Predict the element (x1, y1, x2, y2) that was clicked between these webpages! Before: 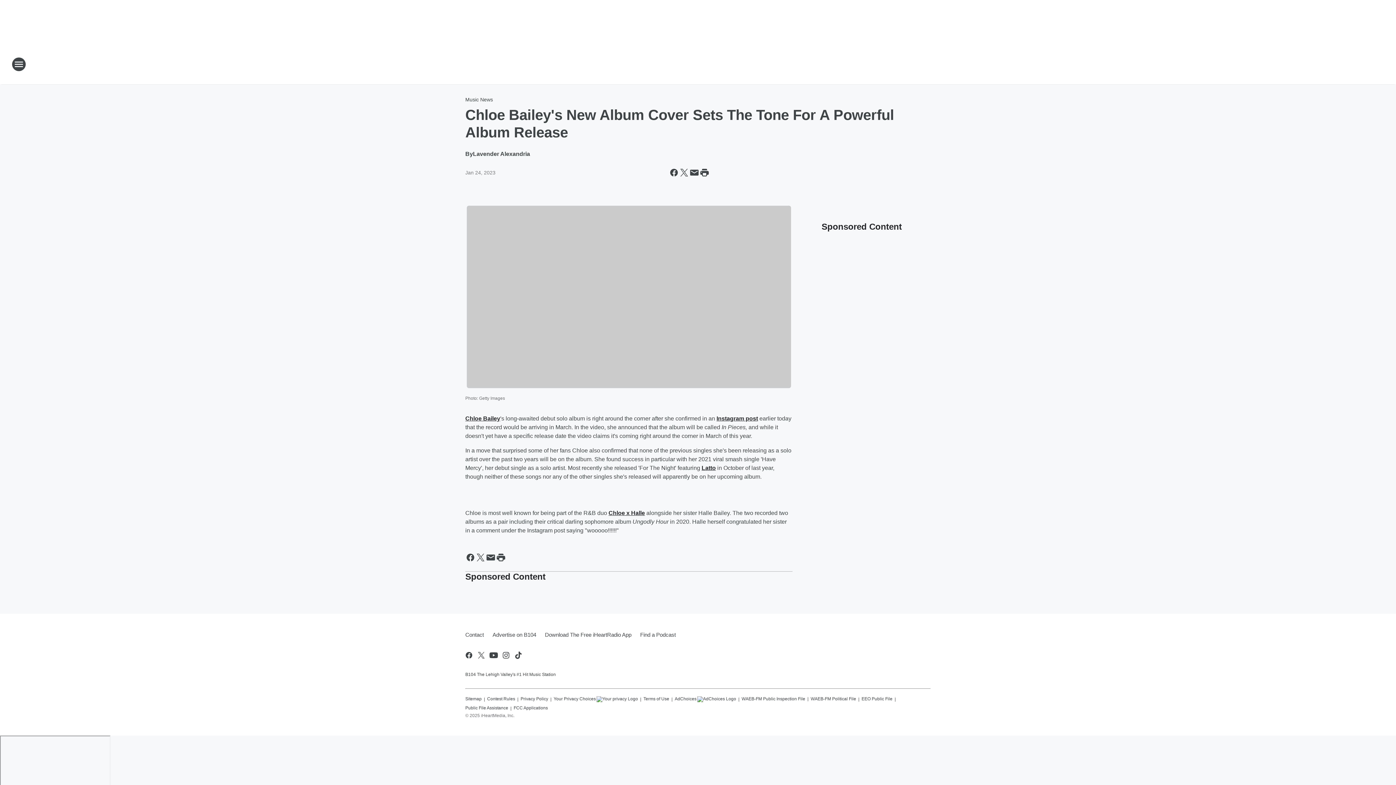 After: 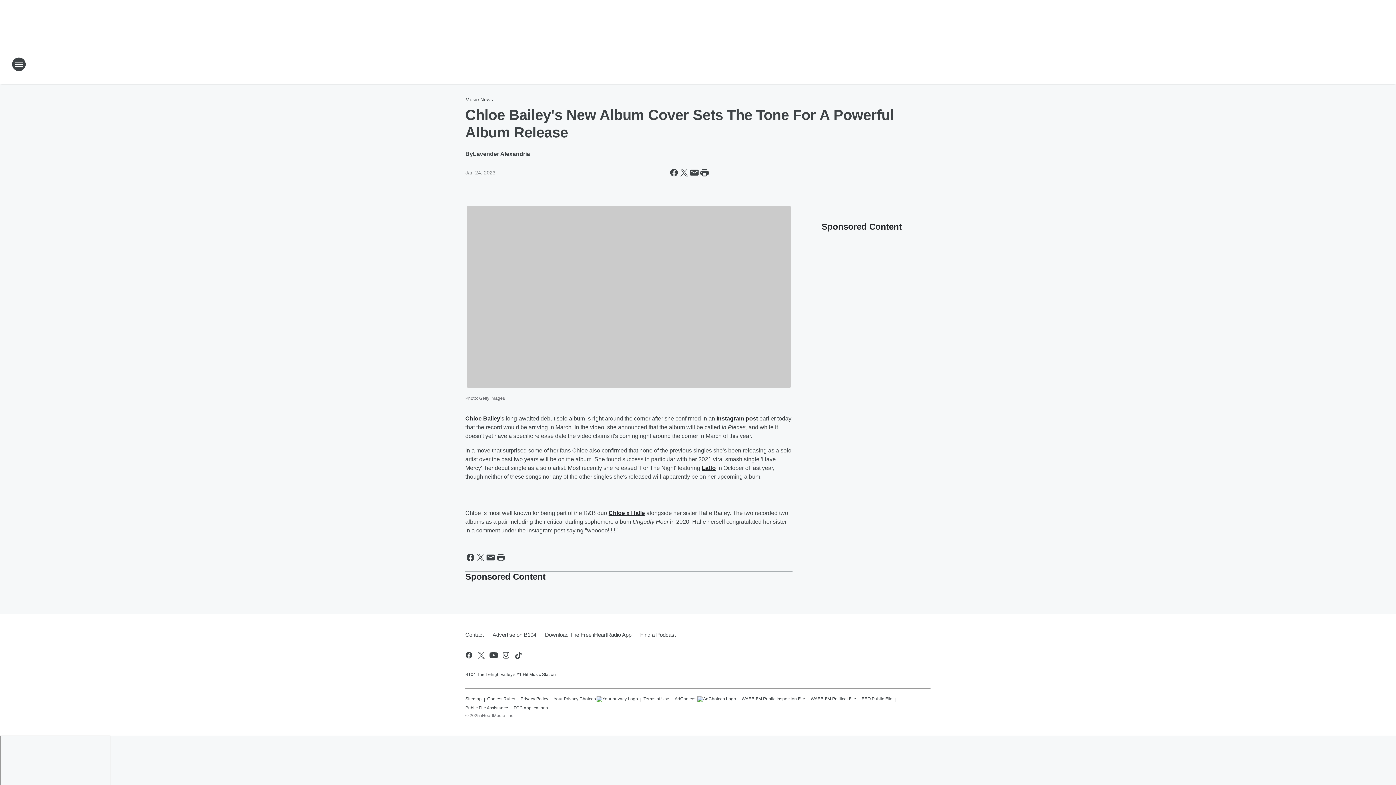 Action: bbox: (741, 693, 805, 701) label: WAEB-FM Public Inspection File